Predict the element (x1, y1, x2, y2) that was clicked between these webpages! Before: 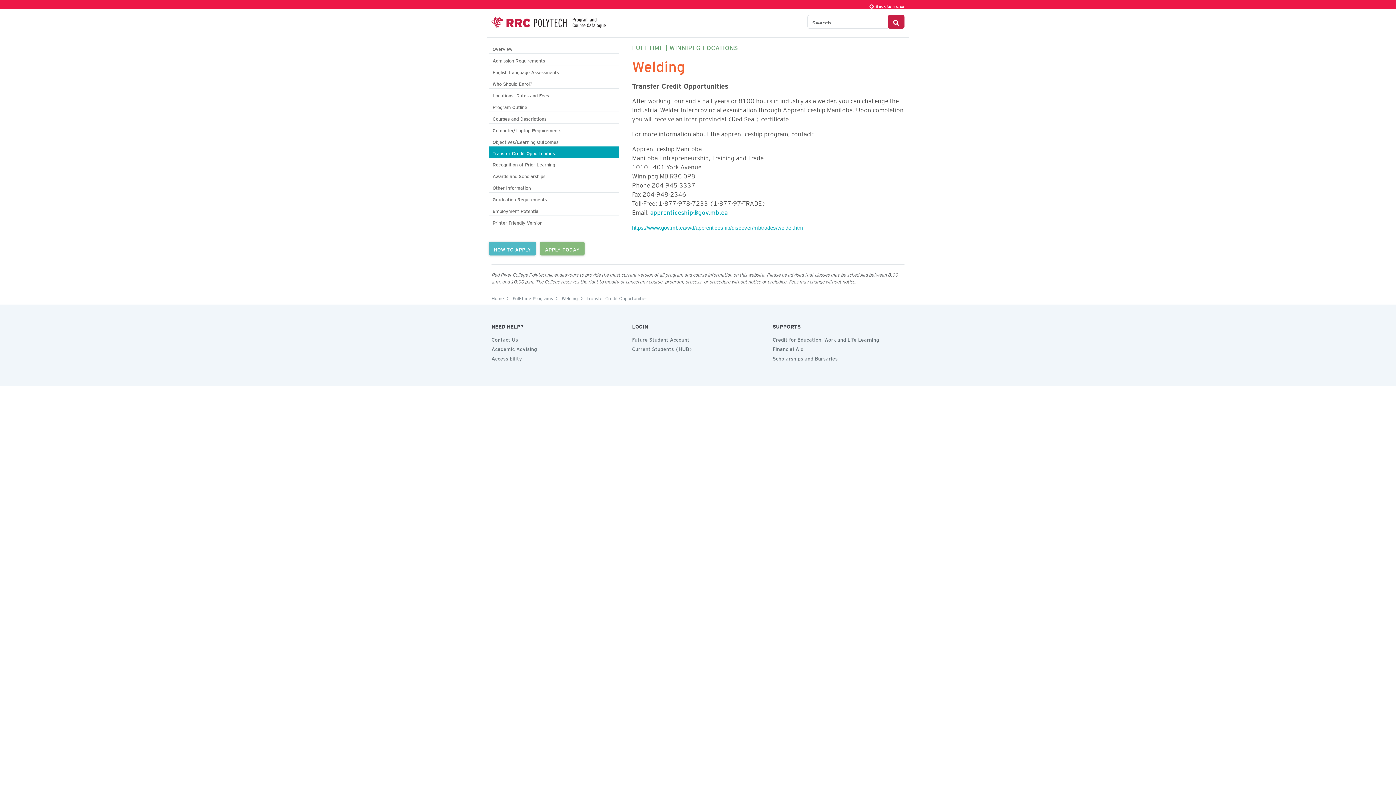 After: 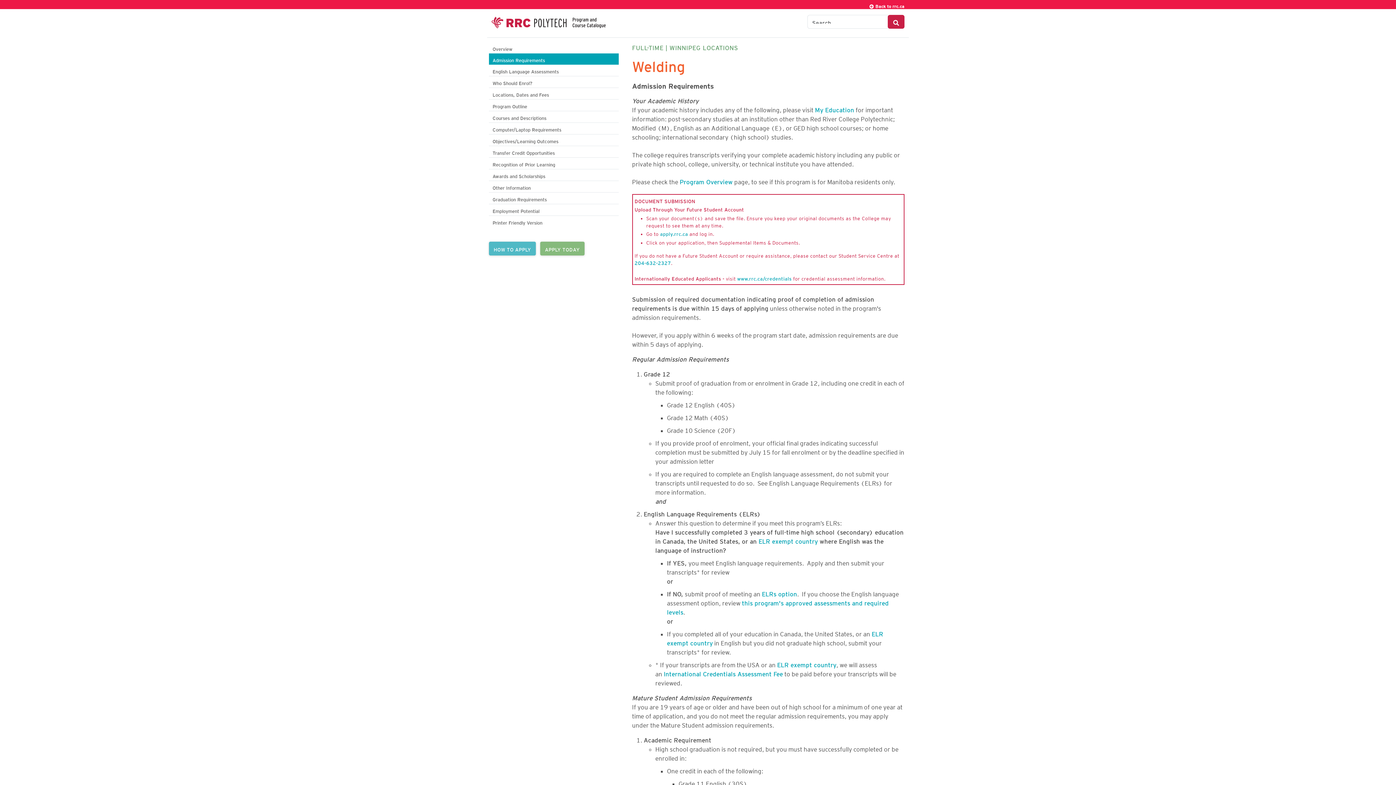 Action: bbox: (489, 53, 618, 65) label: Admission Requirements